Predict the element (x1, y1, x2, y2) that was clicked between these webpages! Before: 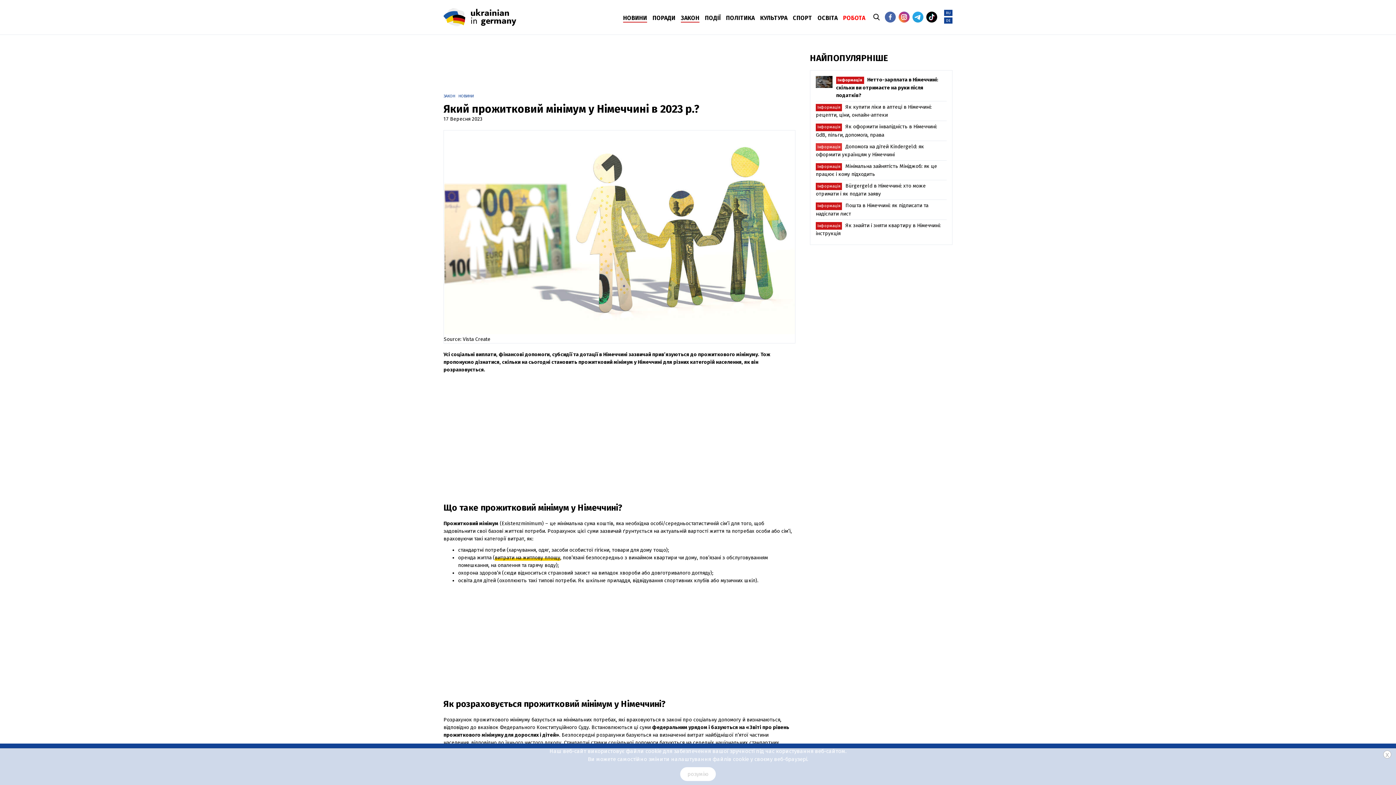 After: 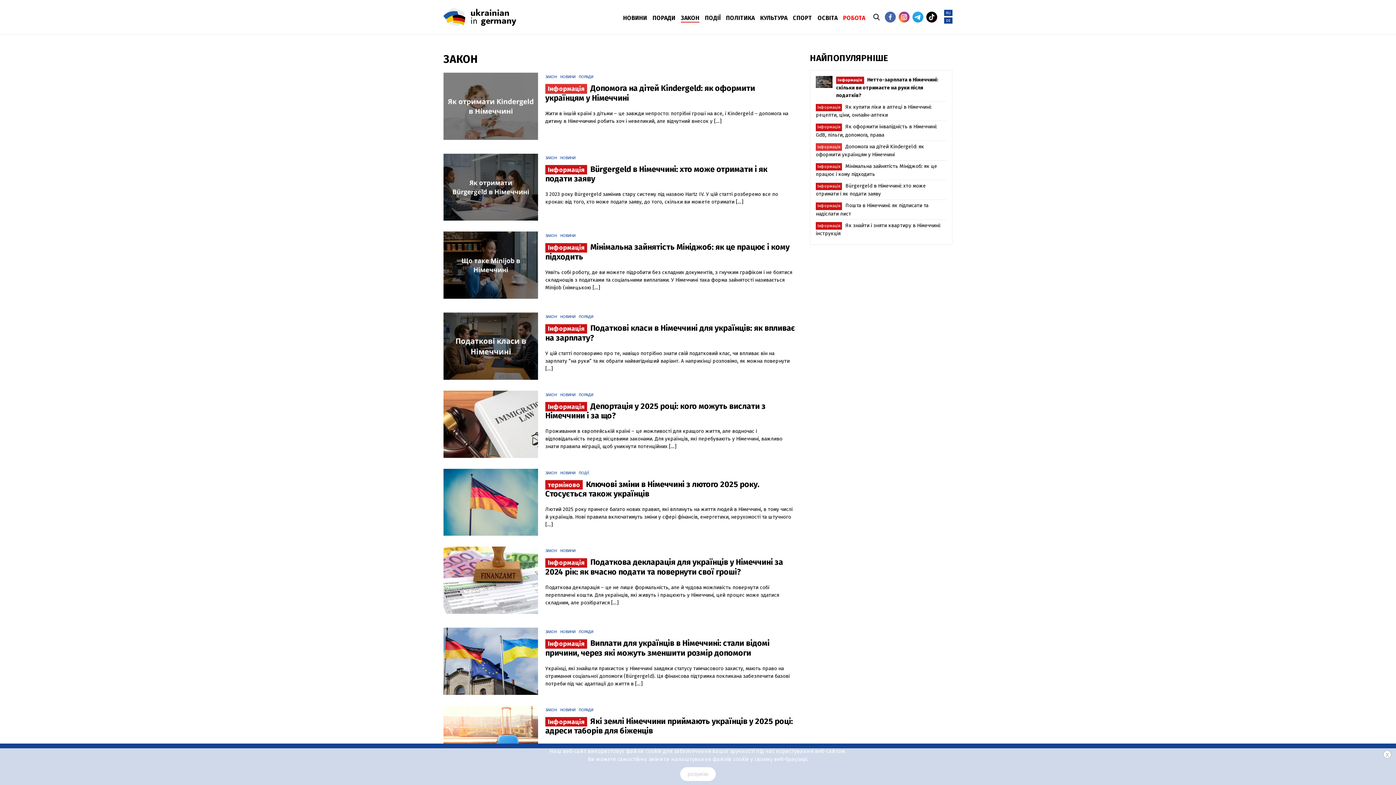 Action: bbox: (681, 14, 699, 22) label: ЗАКОН